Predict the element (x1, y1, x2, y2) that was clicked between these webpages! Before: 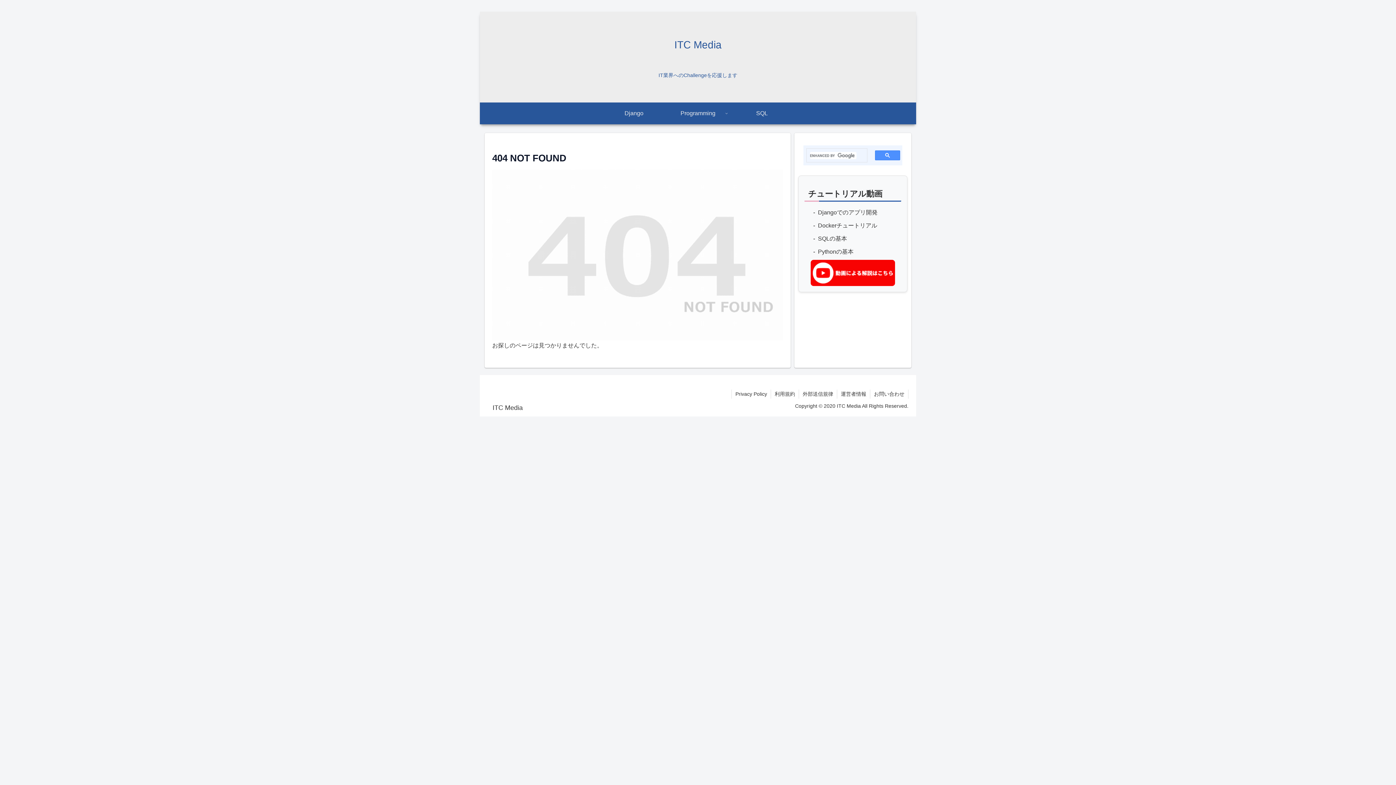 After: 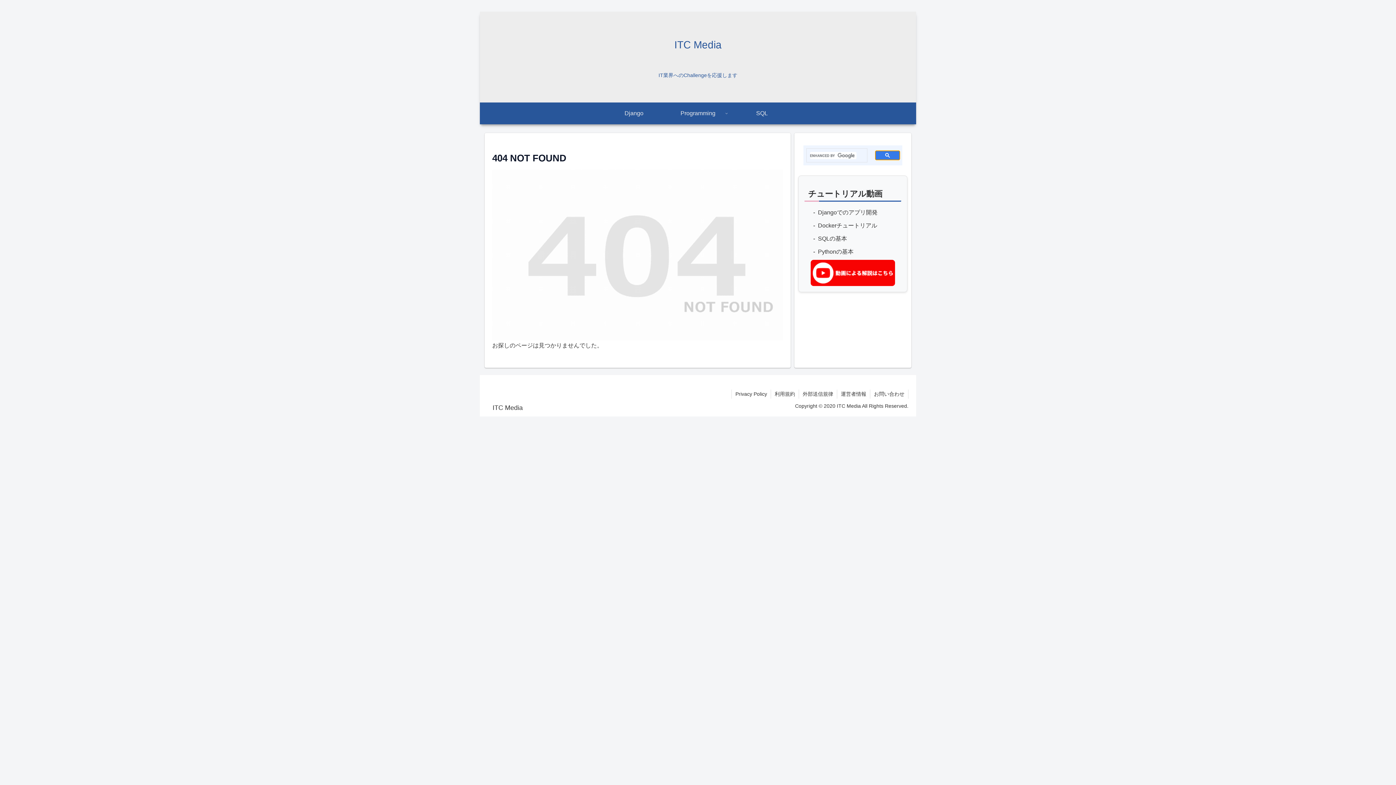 Action: bbox: (875, 150, 900, 160)